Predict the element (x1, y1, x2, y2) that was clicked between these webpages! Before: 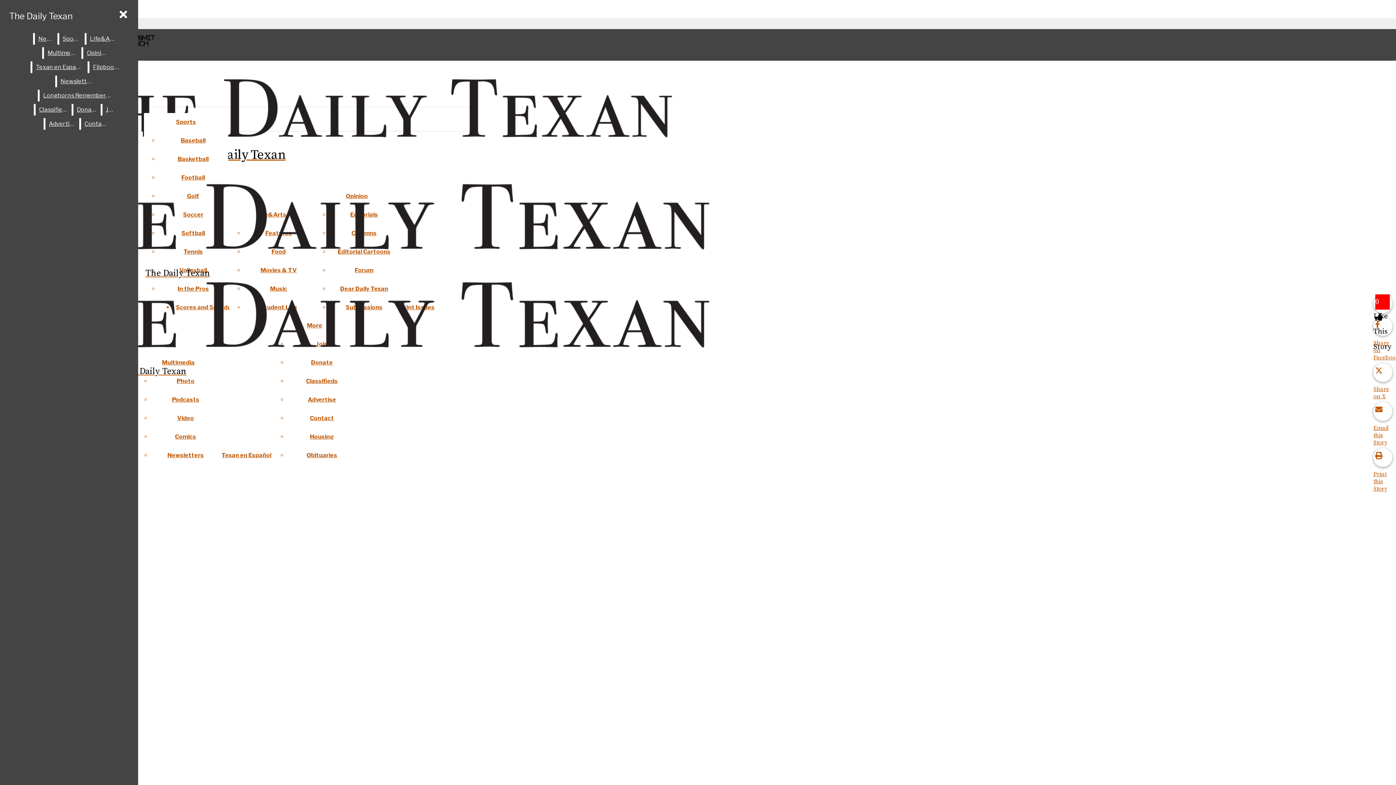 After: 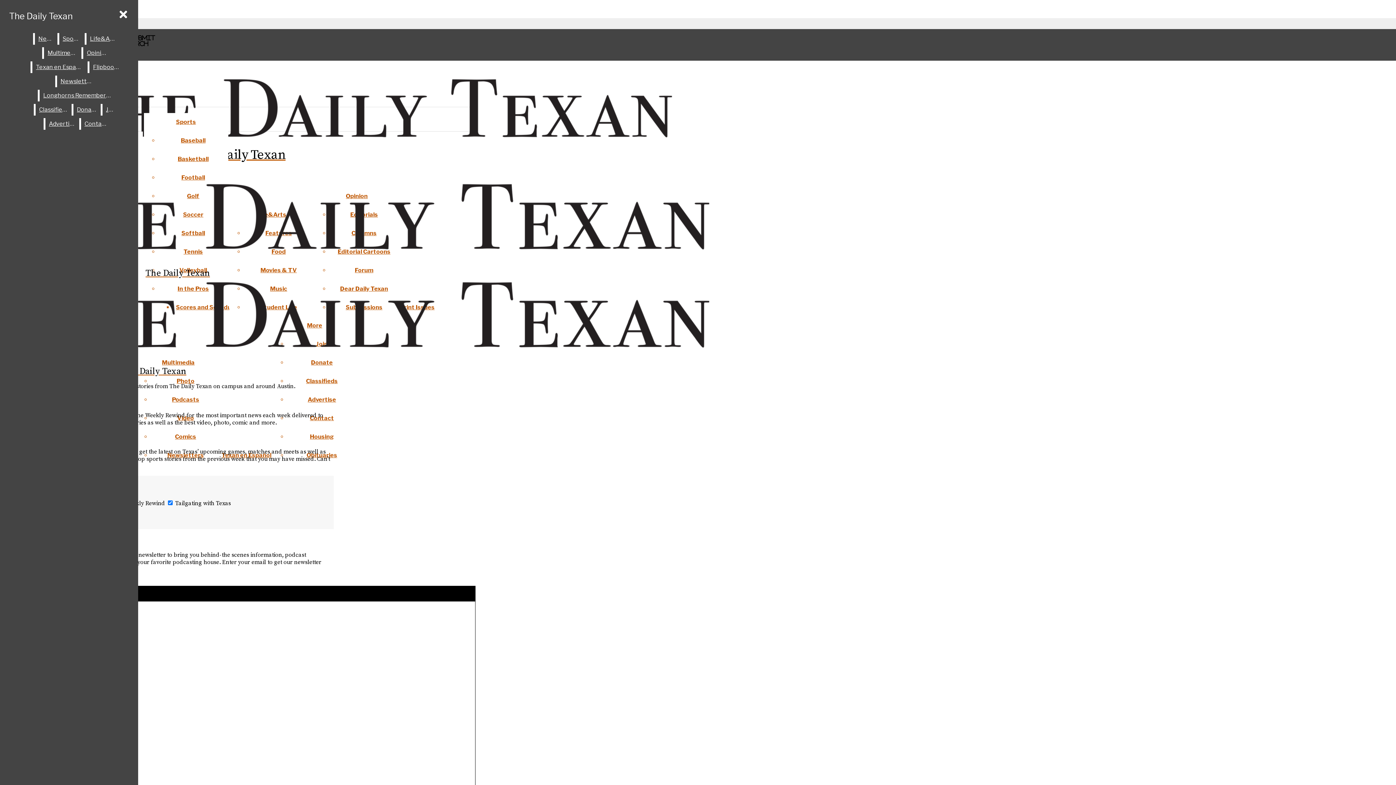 Action: label: Newsletters bbox: (167, 452, 203, 458)